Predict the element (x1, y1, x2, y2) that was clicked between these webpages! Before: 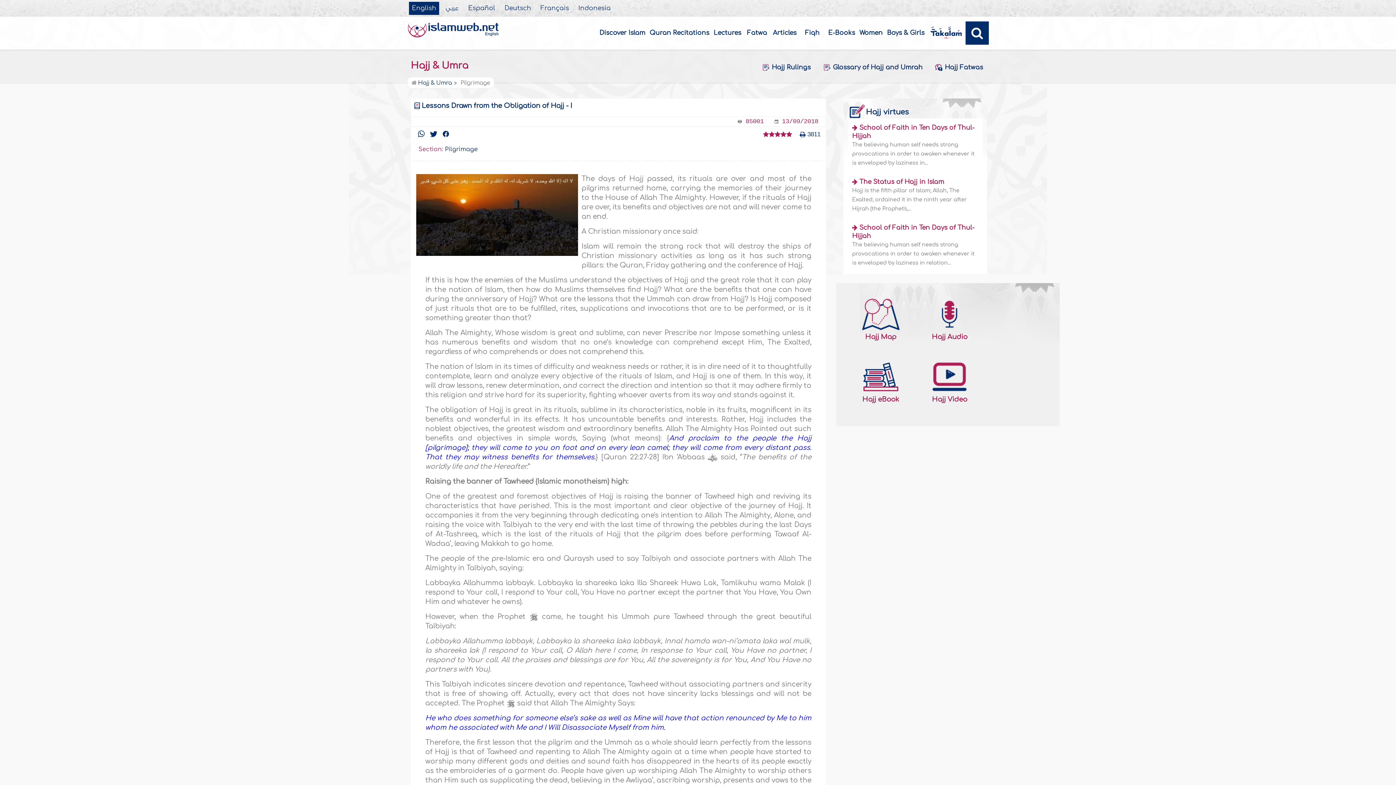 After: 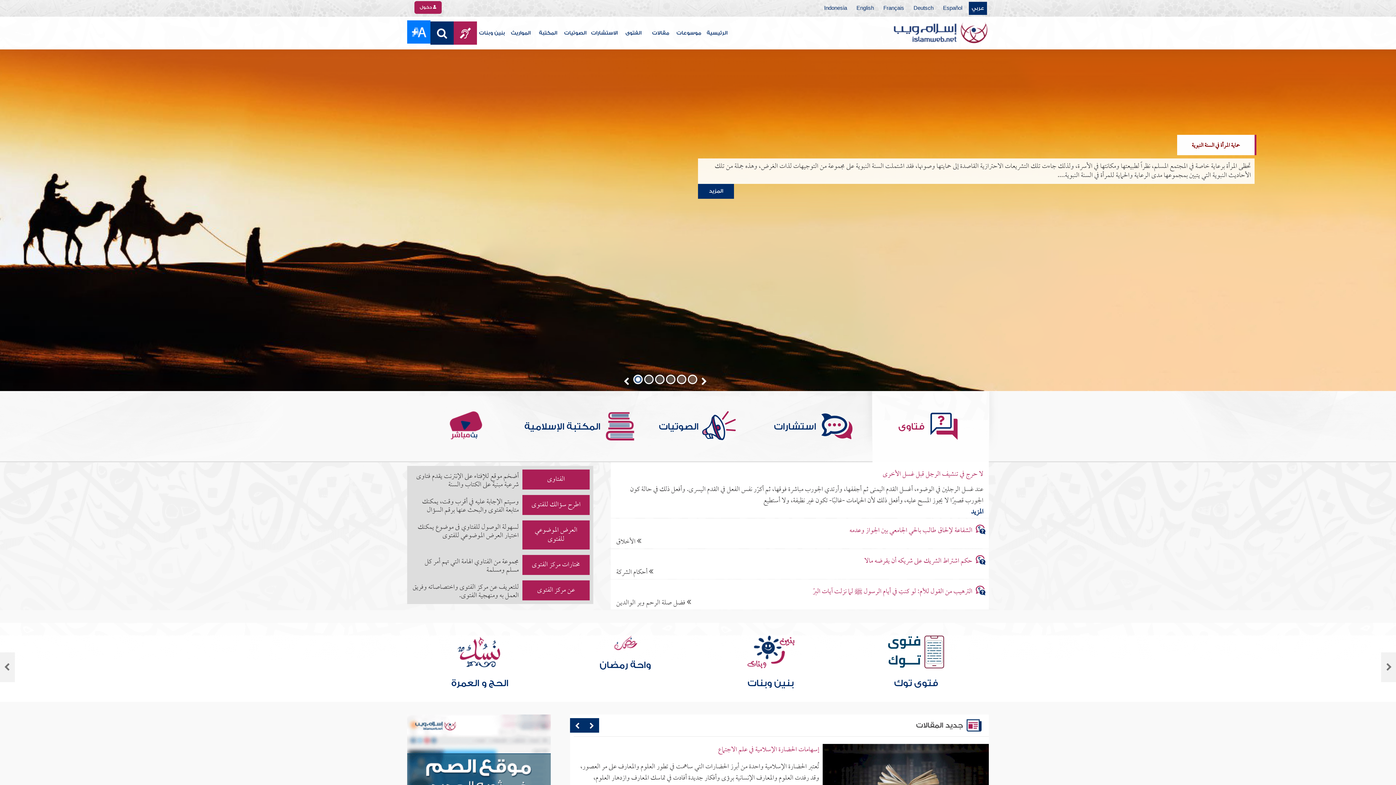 Action: bbox: (442, 1, 461, 14) label: عربي